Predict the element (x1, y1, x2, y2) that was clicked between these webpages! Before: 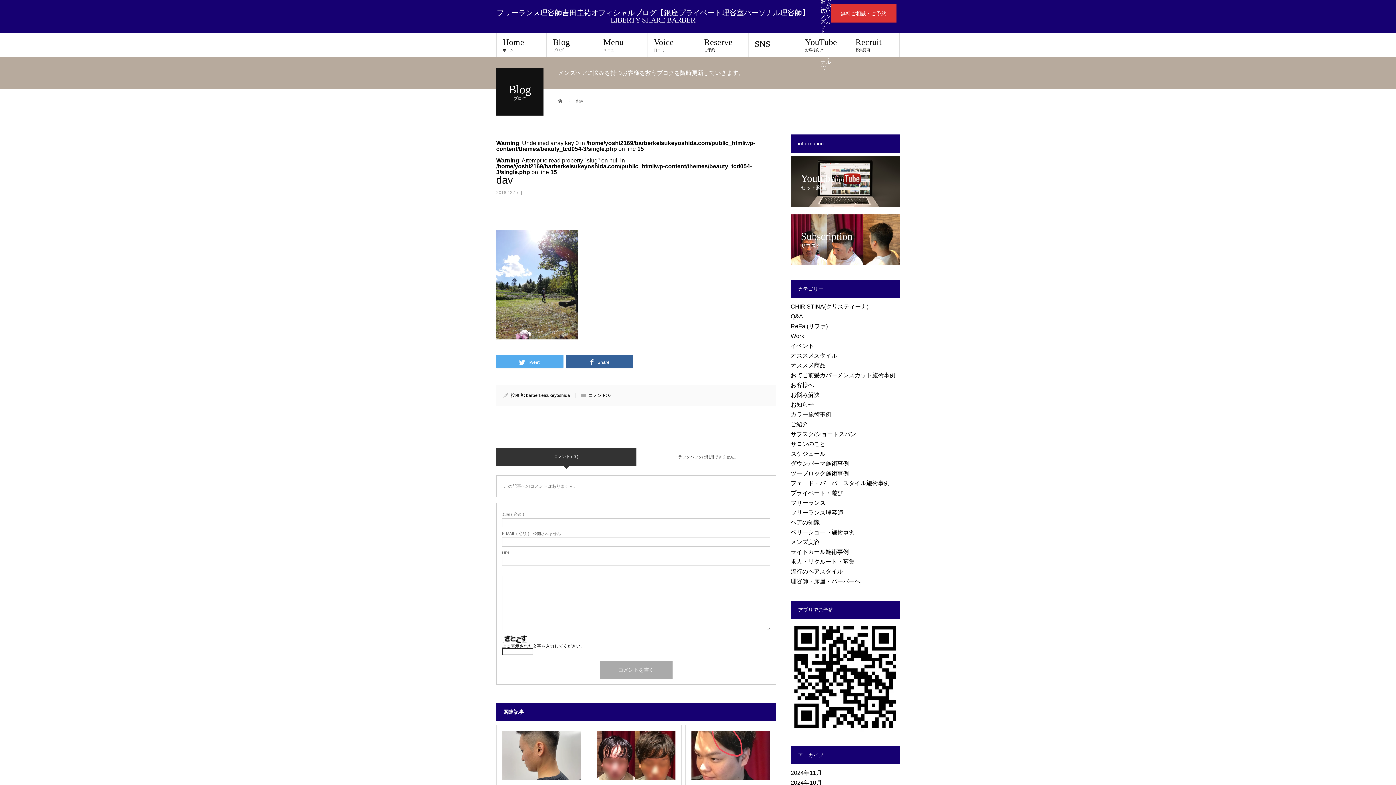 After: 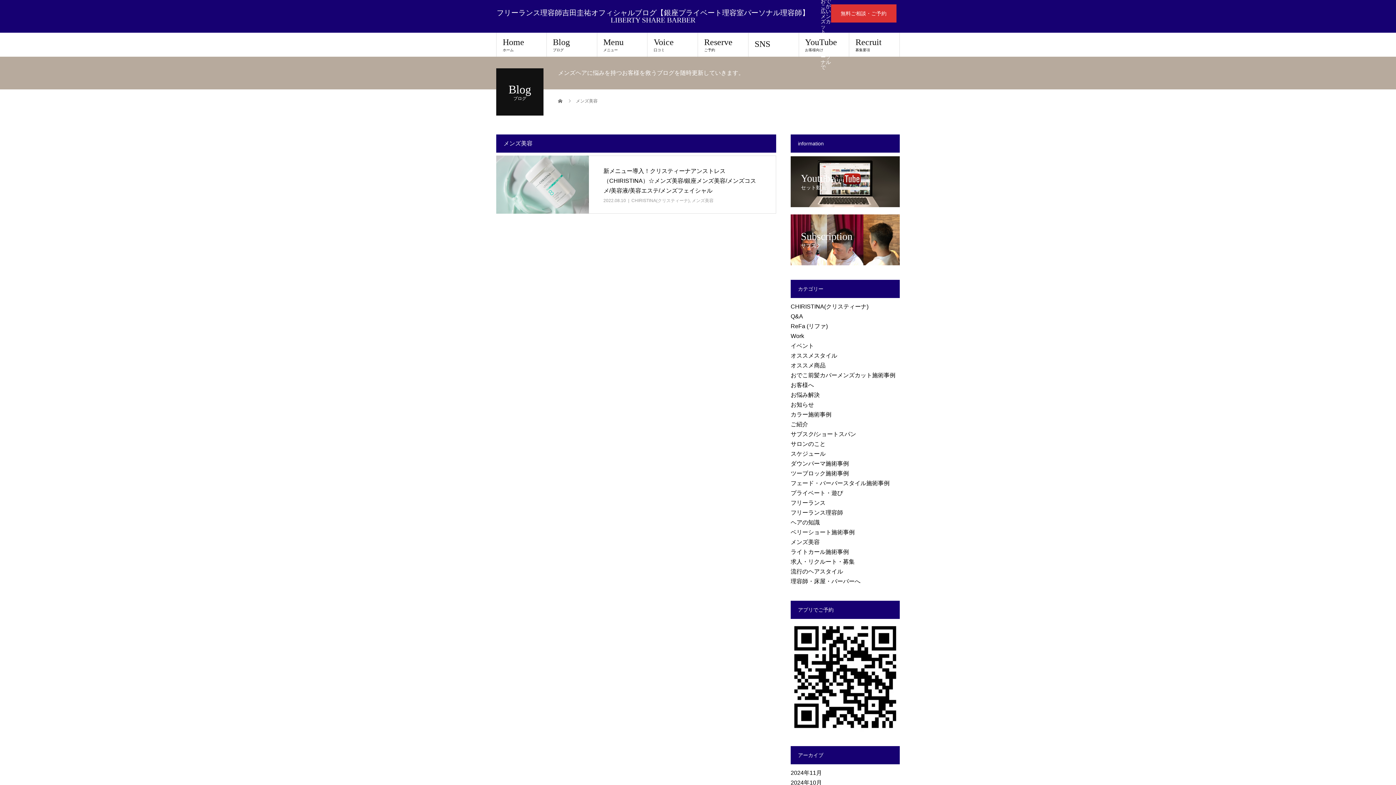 Action: label: メンズ美容 bbox: (790, 539, 820, 545)